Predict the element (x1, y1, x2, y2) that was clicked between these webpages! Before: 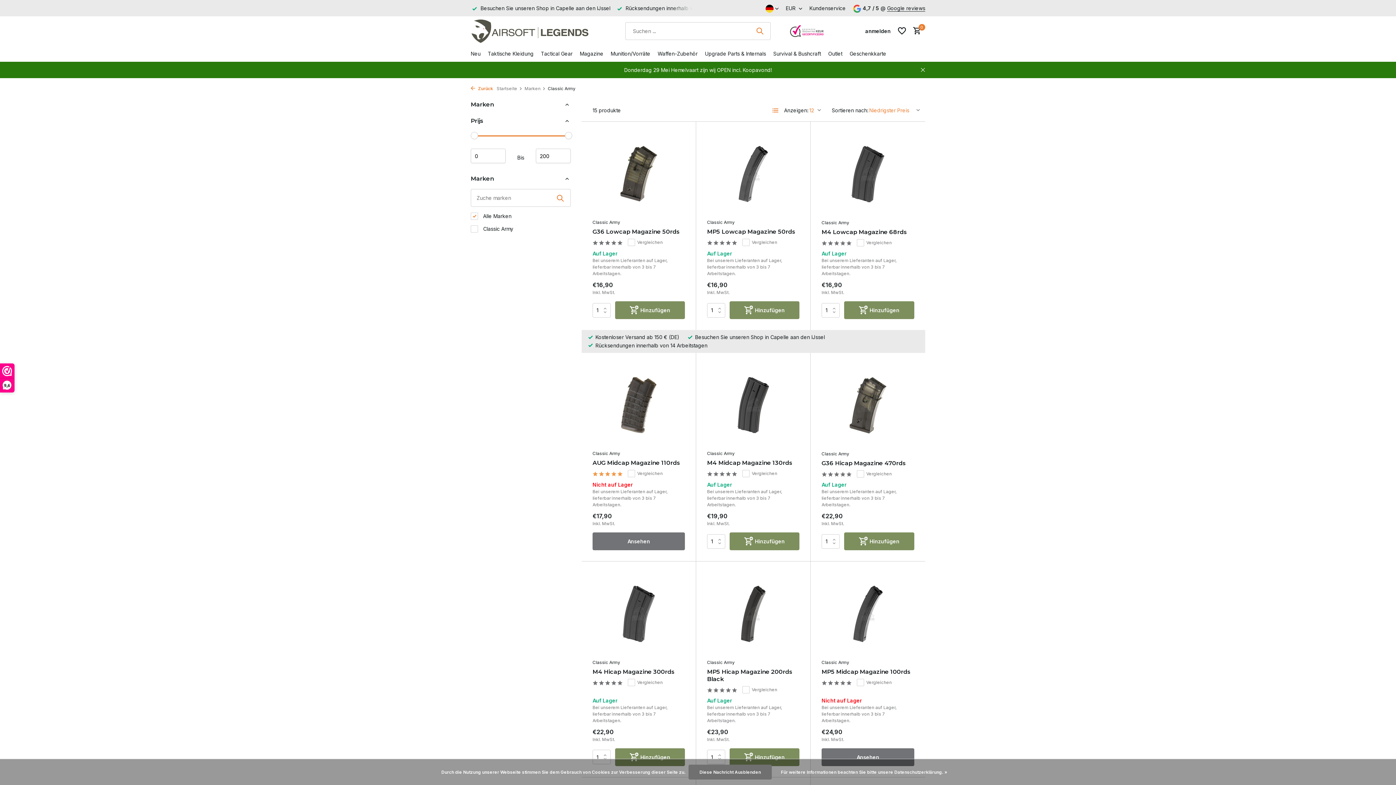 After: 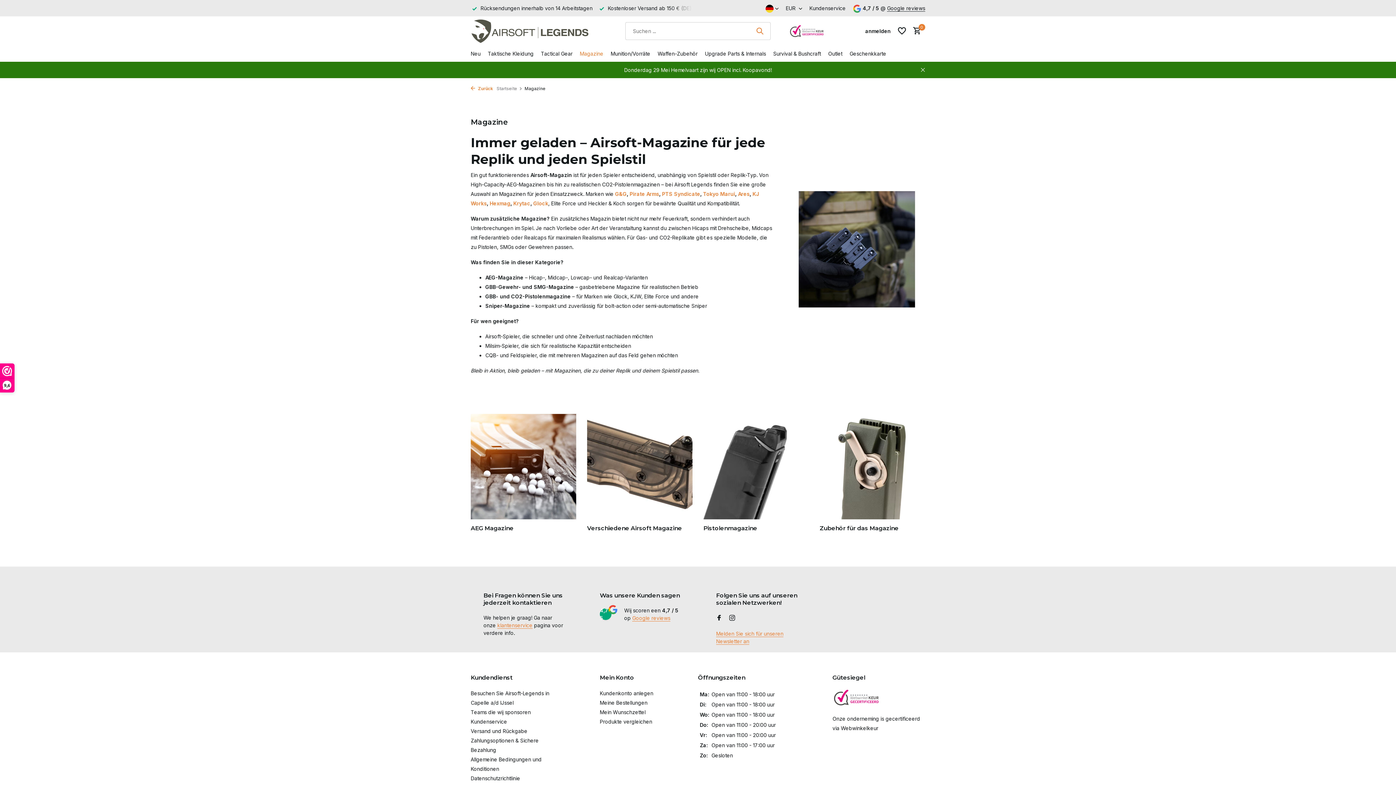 Action: bbox: (580, 45, 603, 61) label: Magazine